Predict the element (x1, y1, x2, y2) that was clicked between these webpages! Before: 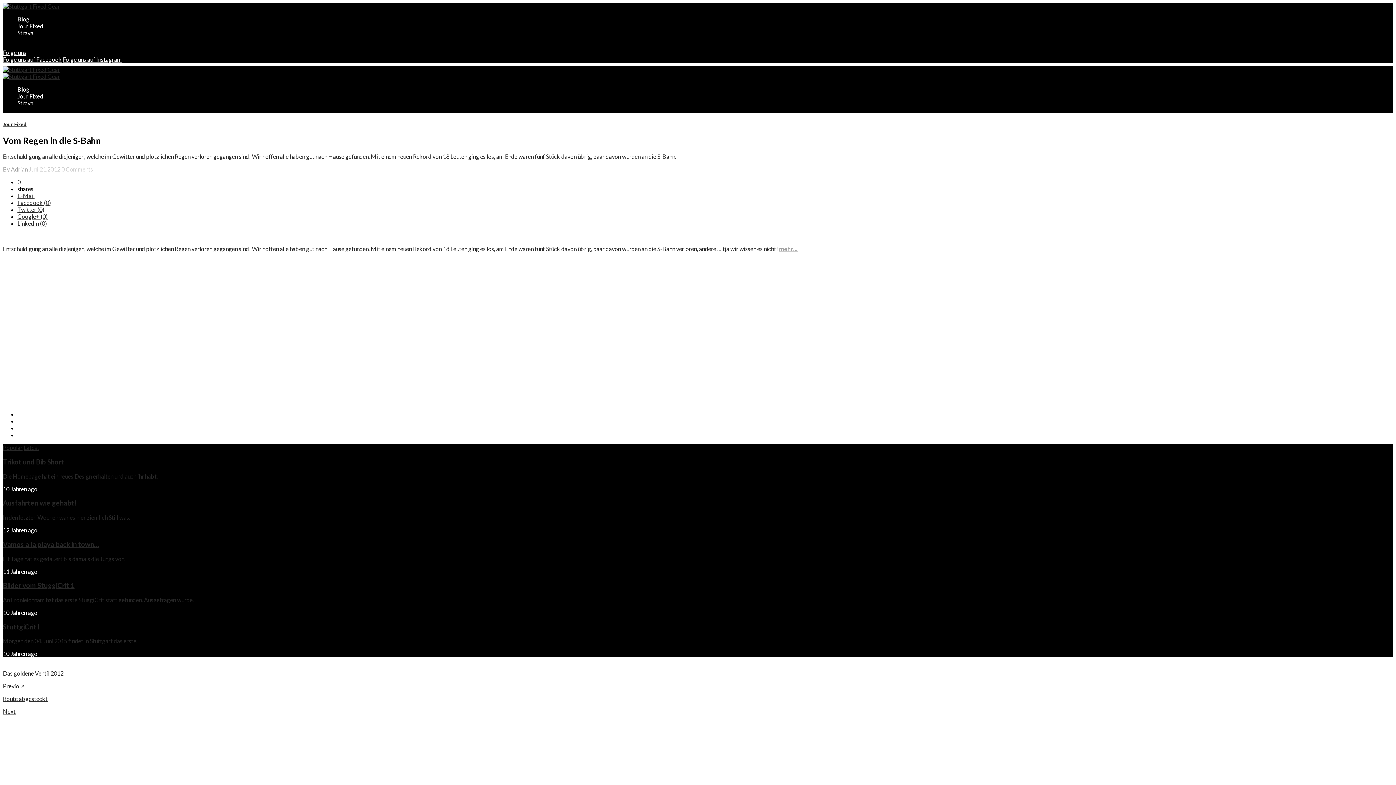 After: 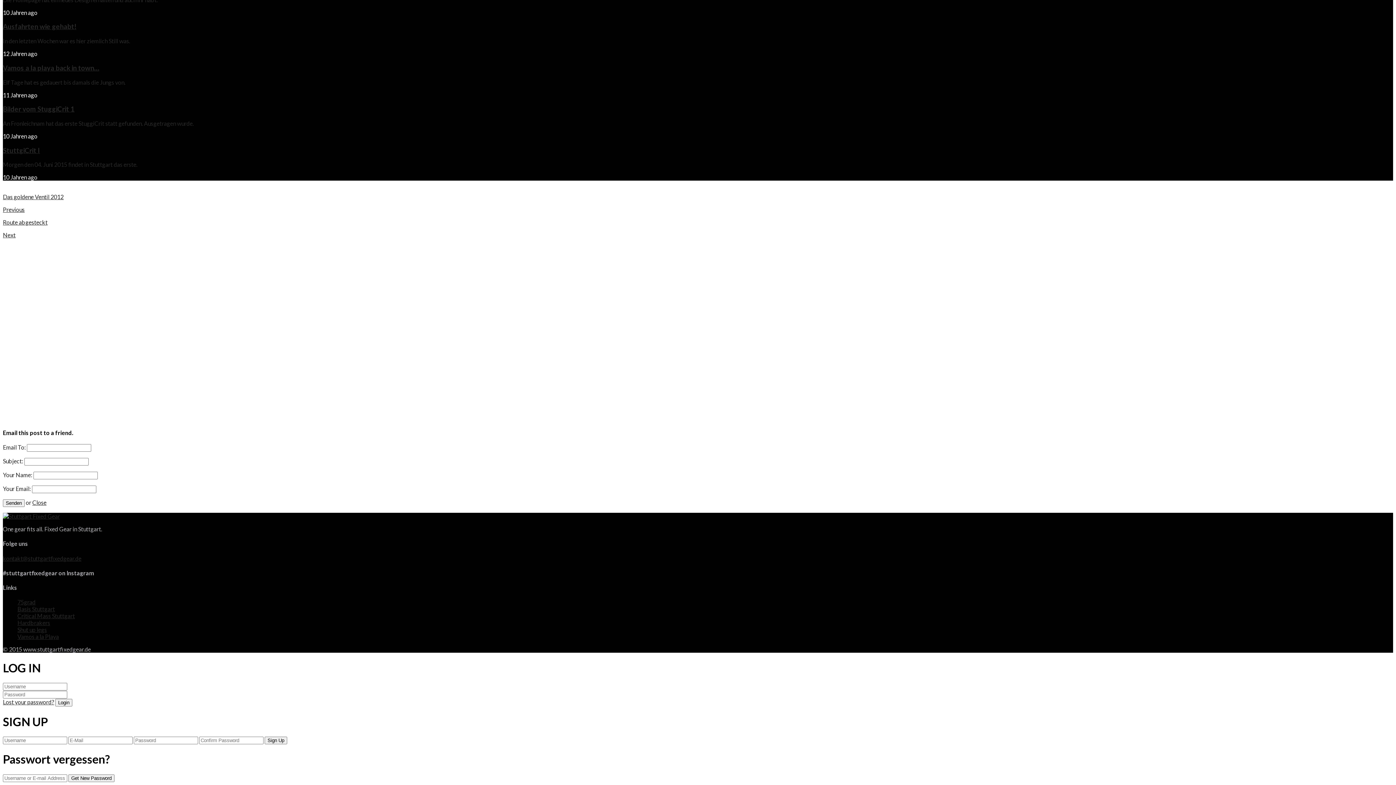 Action: label: 0 Comments bbox: (61, 165, 93, 172)